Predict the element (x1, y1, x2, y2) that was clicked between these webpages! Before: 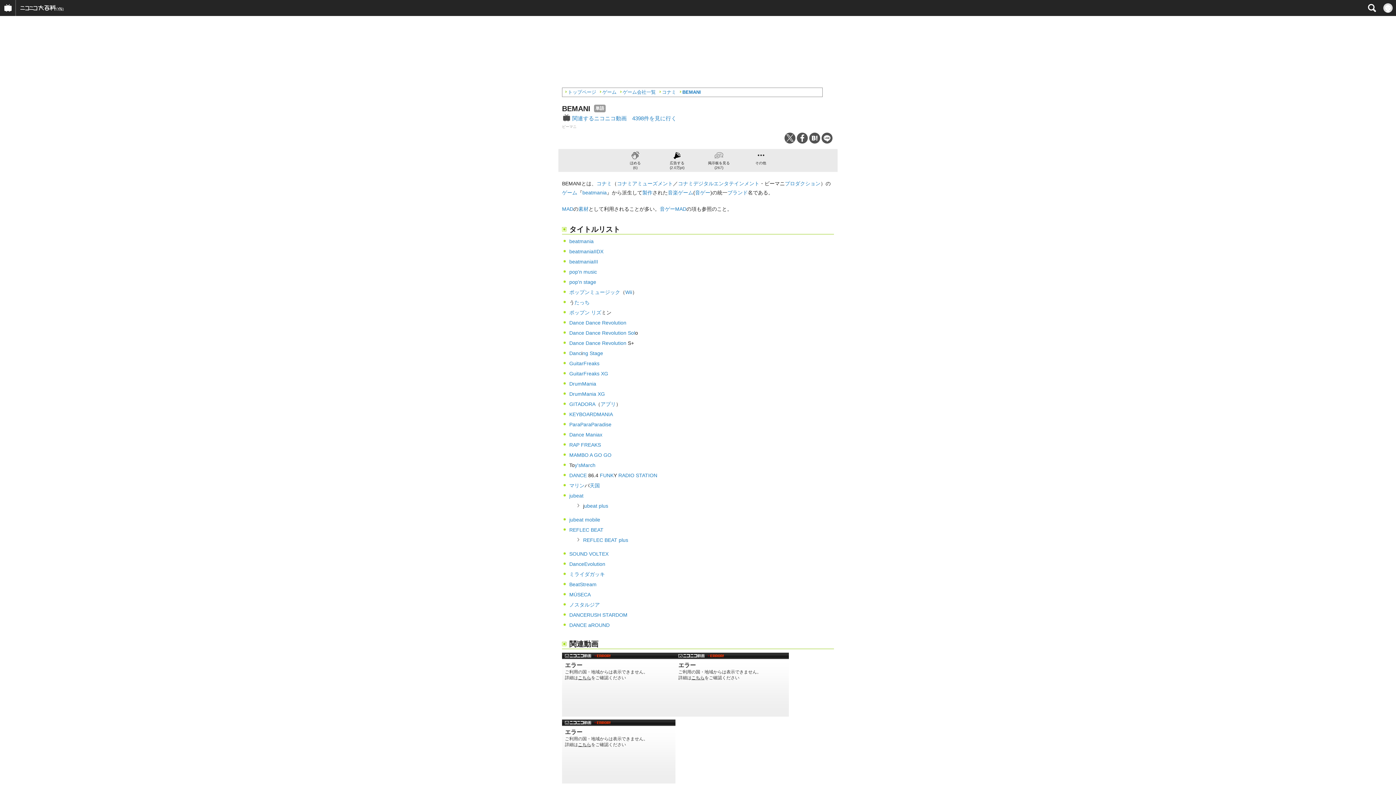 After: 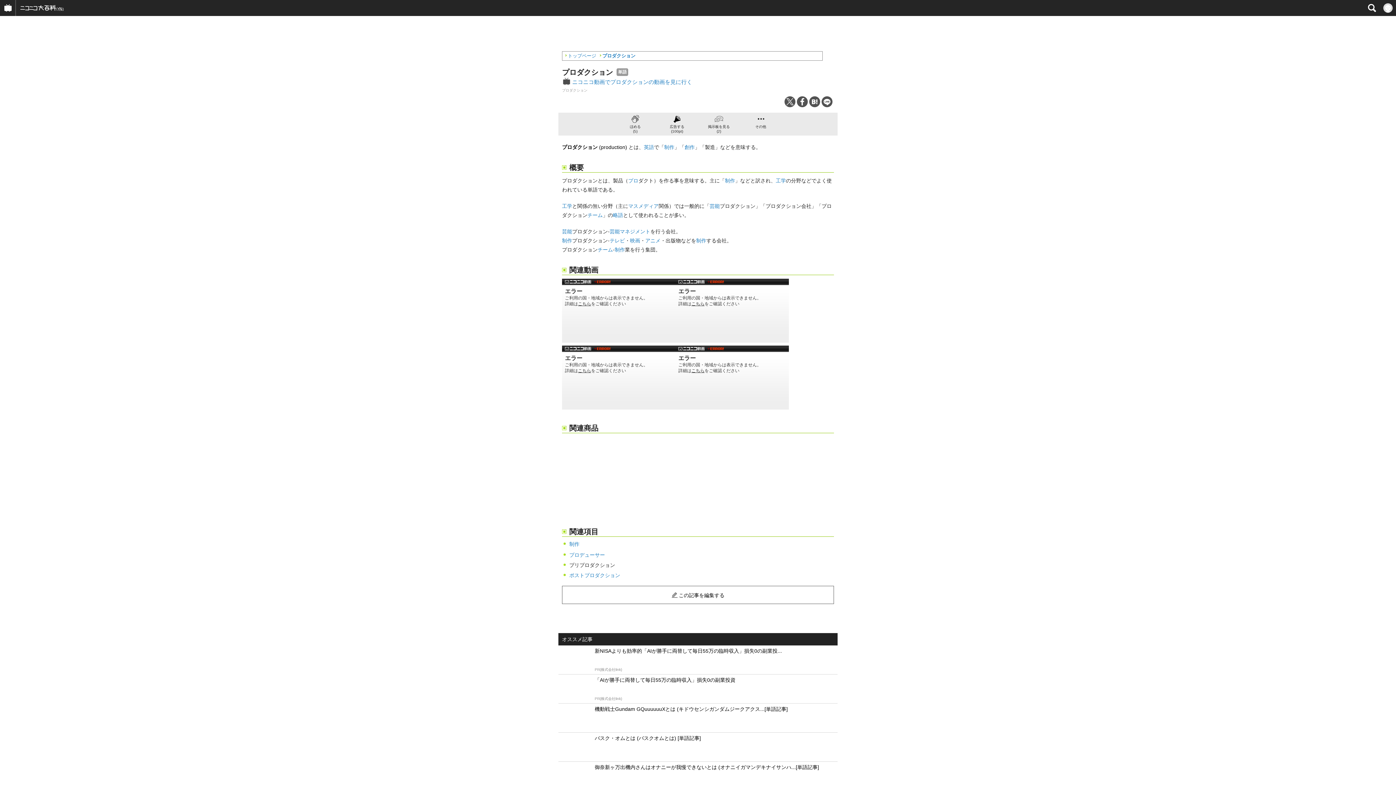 Action: bbox: (785, 180, 820, 186) label: プロダクション